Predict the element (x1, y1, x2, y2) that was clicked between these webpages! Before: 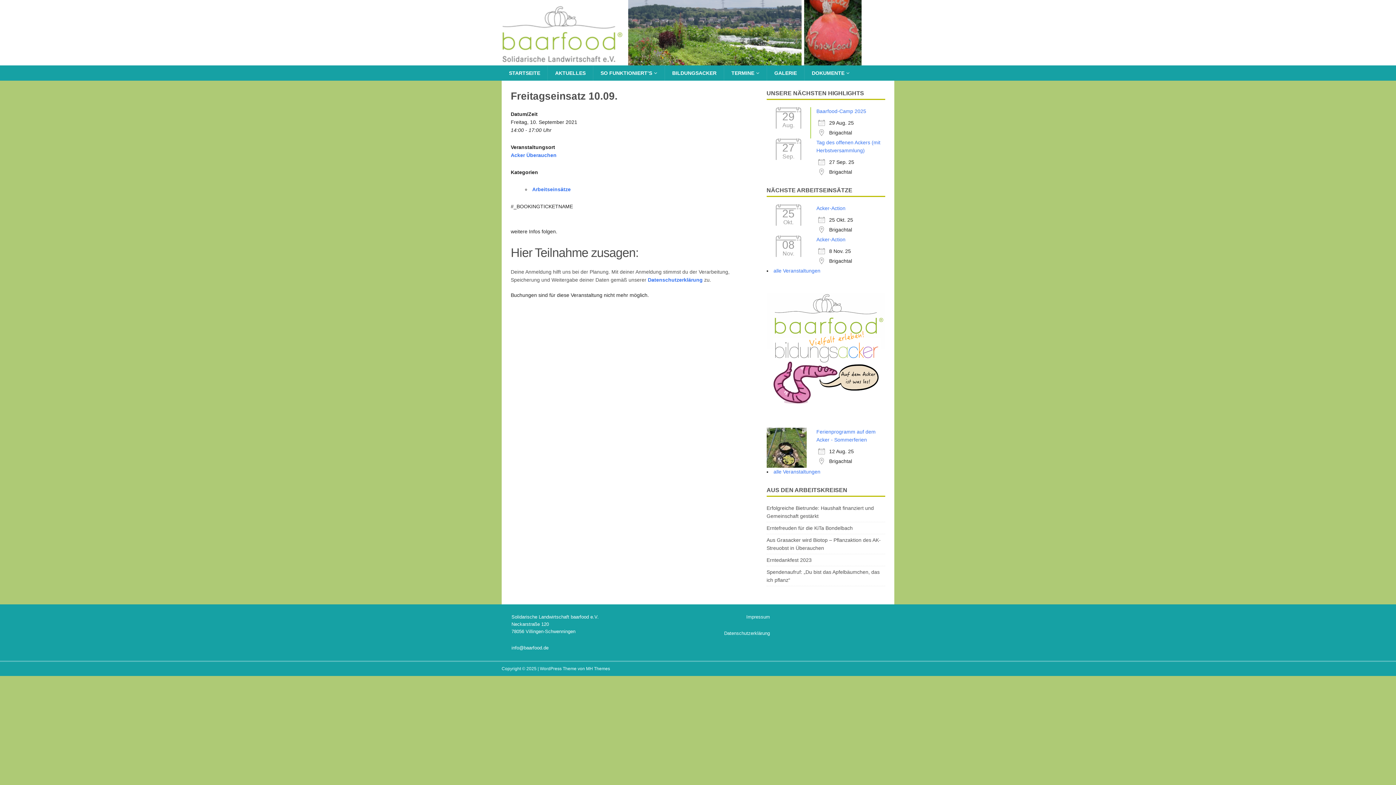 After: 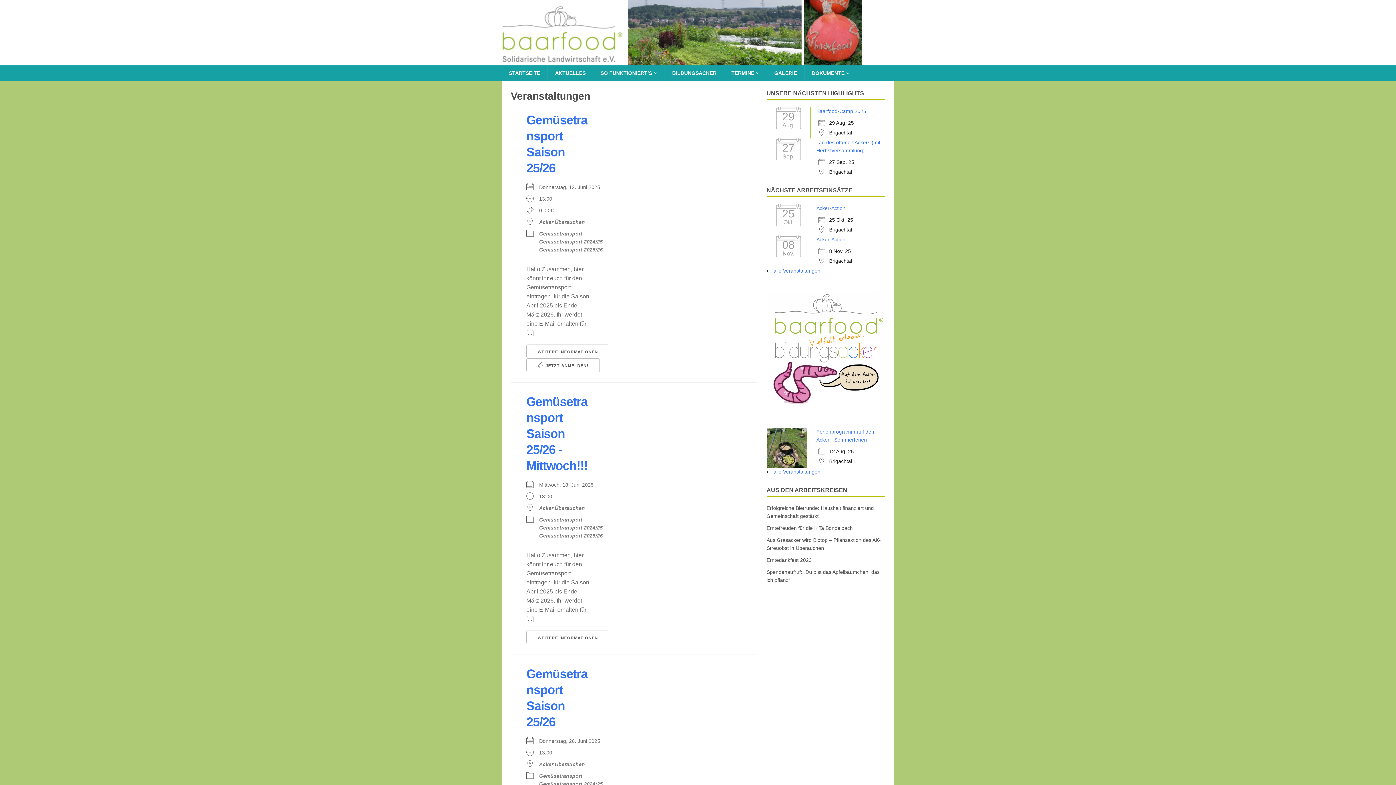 Action: label: alle Veranstaltungen bbox: (773, 469, 820, 474)